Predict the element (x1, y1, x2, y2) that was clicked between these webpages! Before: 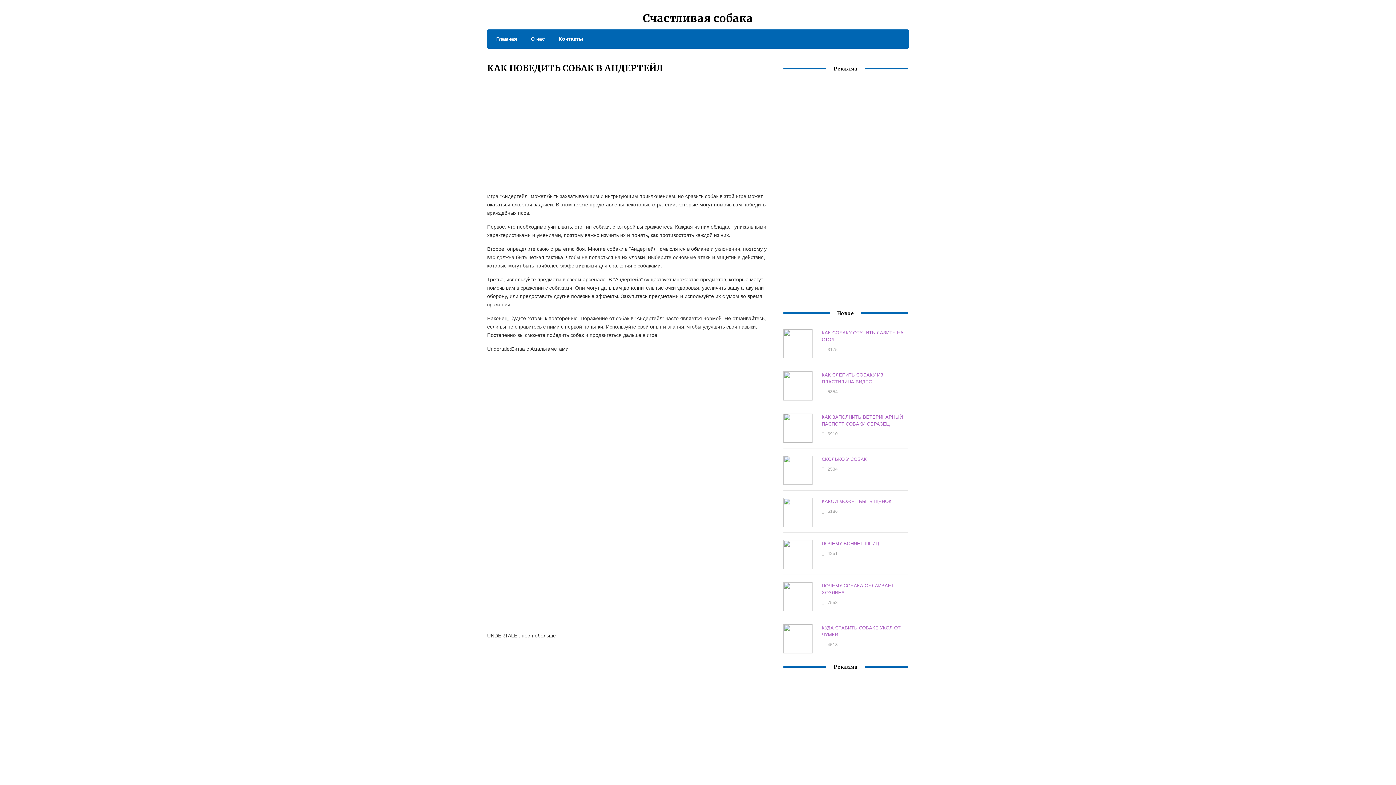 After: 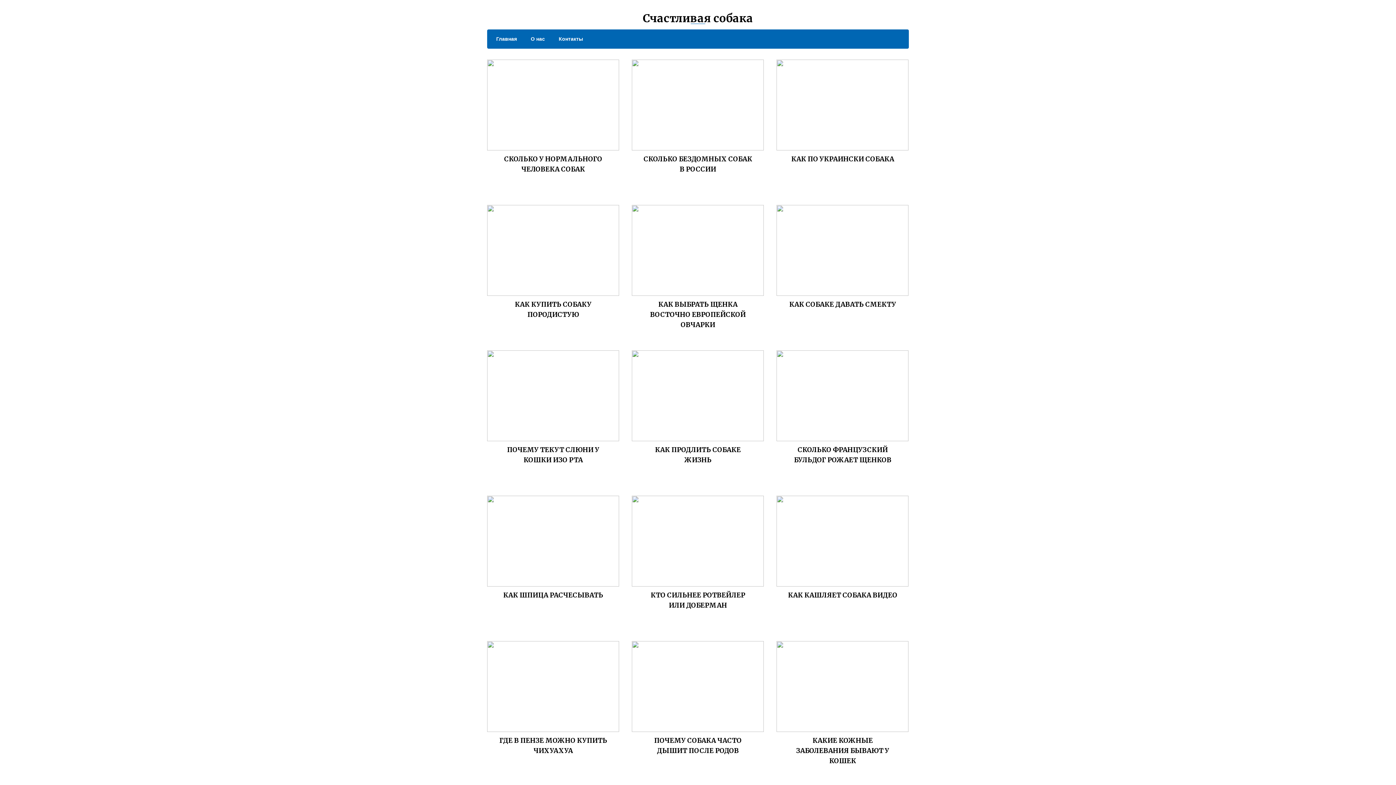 Action: bbox: (643, 11, 753, 25) label: Счастливая собака